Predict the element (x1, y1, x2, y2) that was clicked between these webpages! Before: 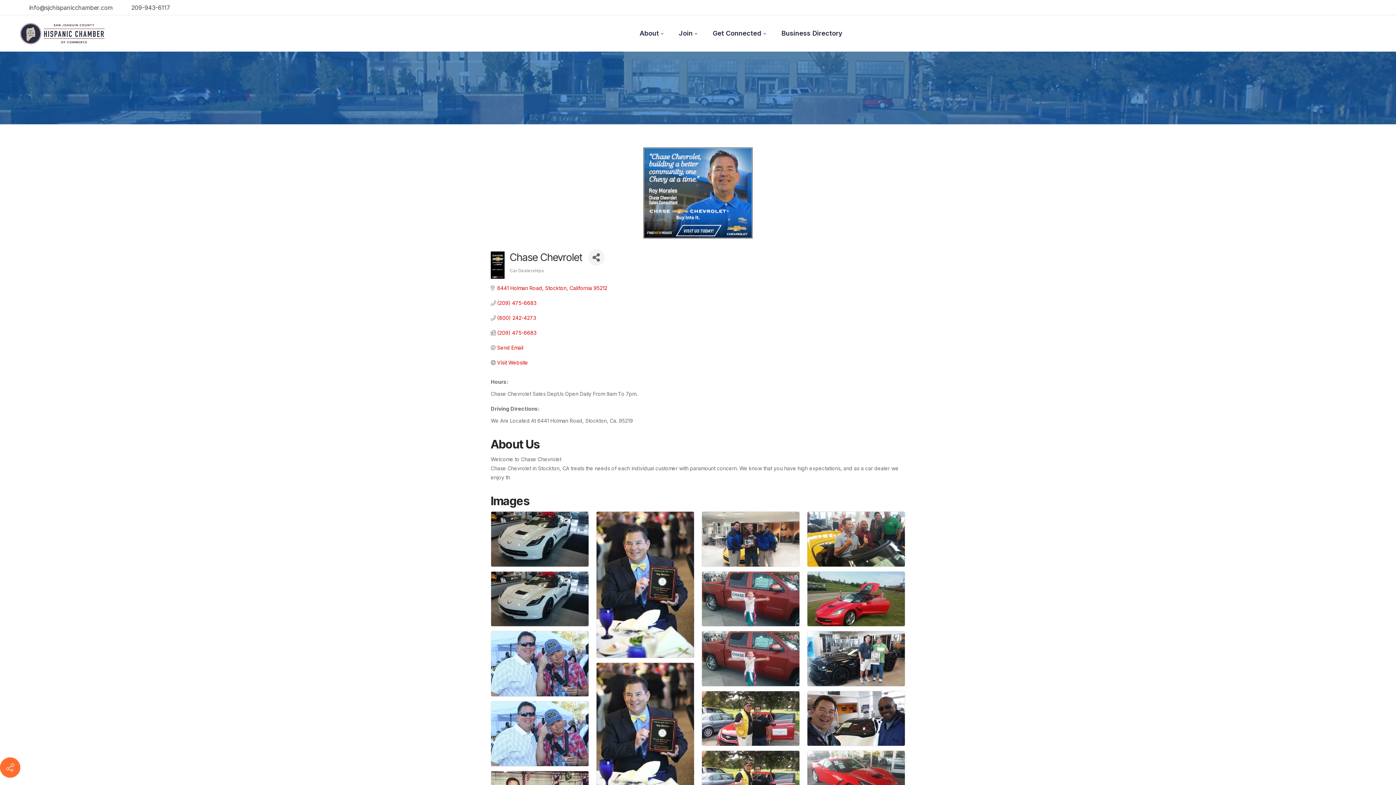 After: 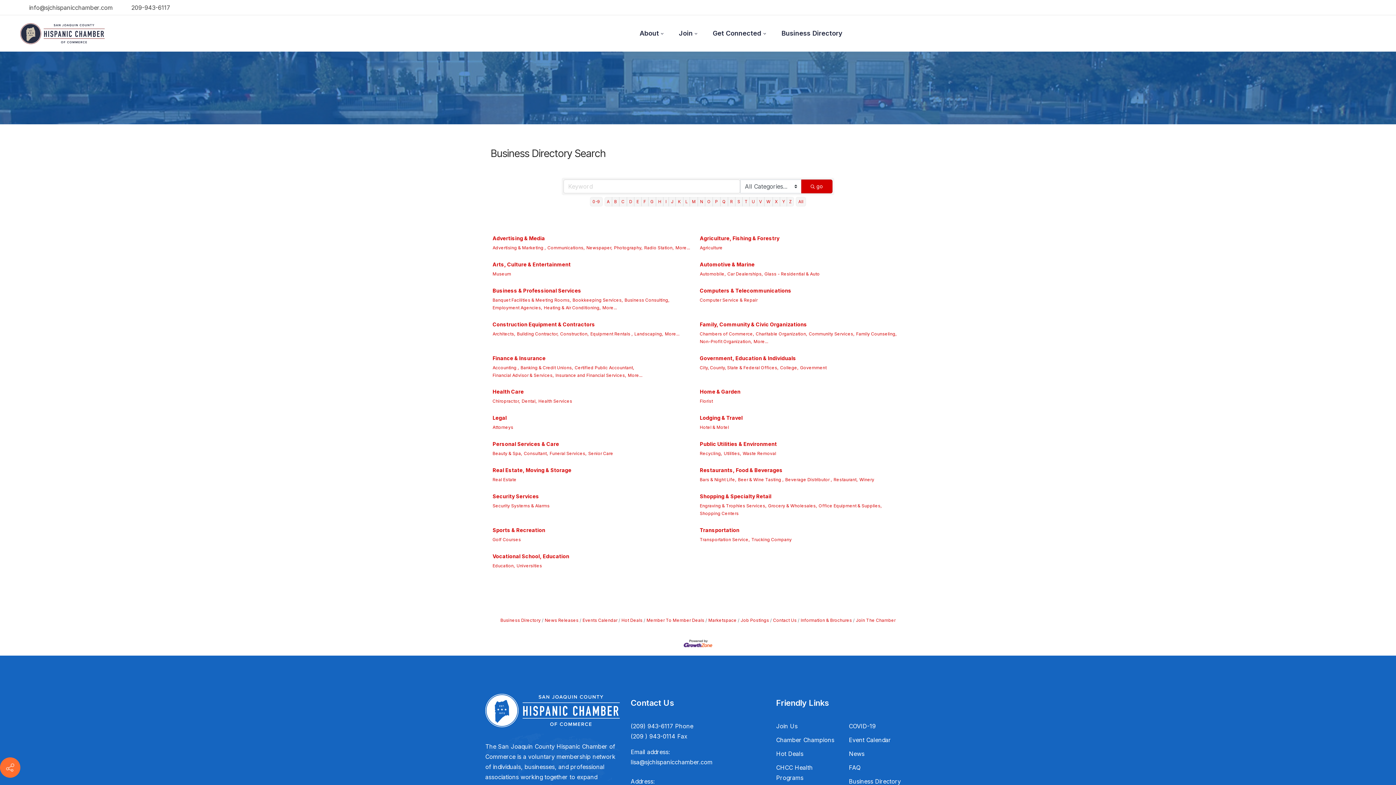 Action: label: Business Directory bbox: (773, 23, 850, 42)